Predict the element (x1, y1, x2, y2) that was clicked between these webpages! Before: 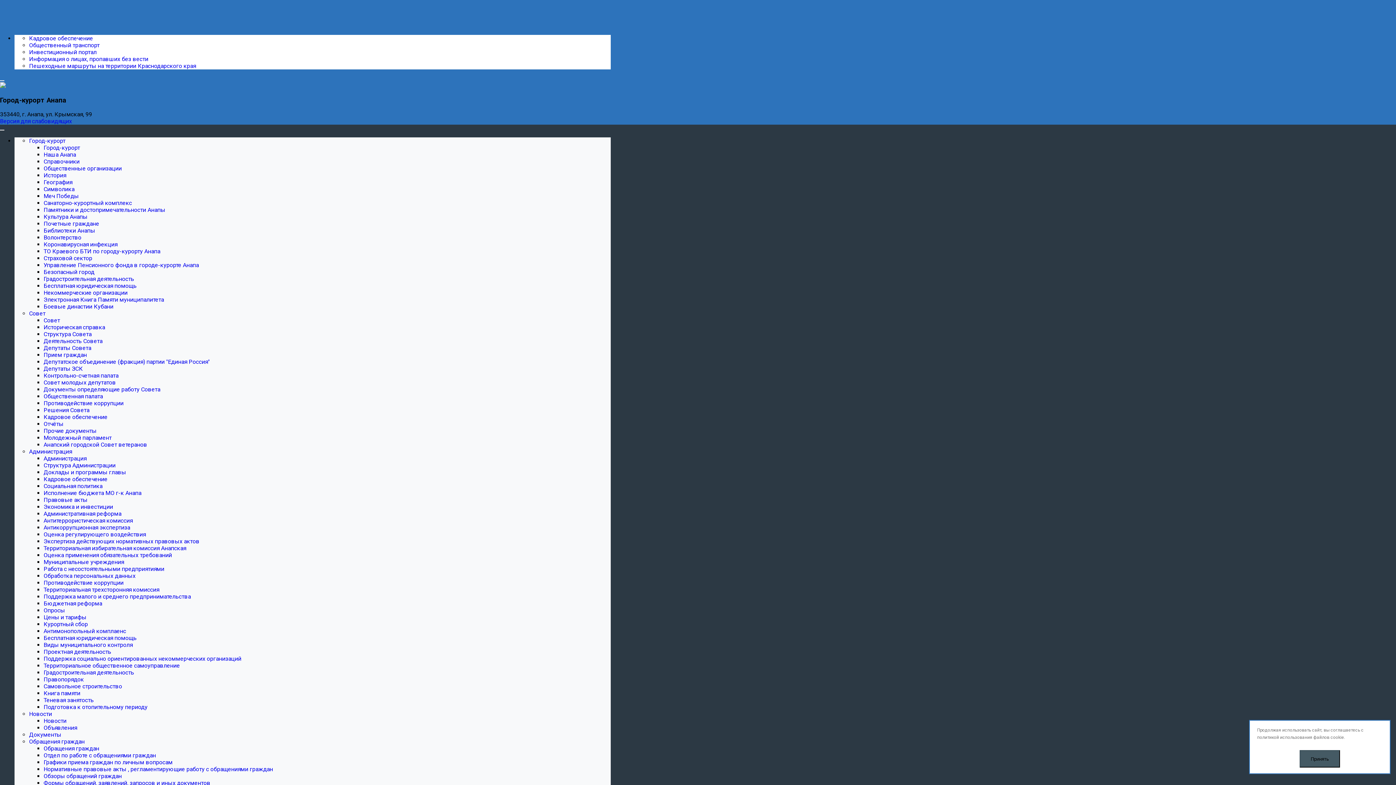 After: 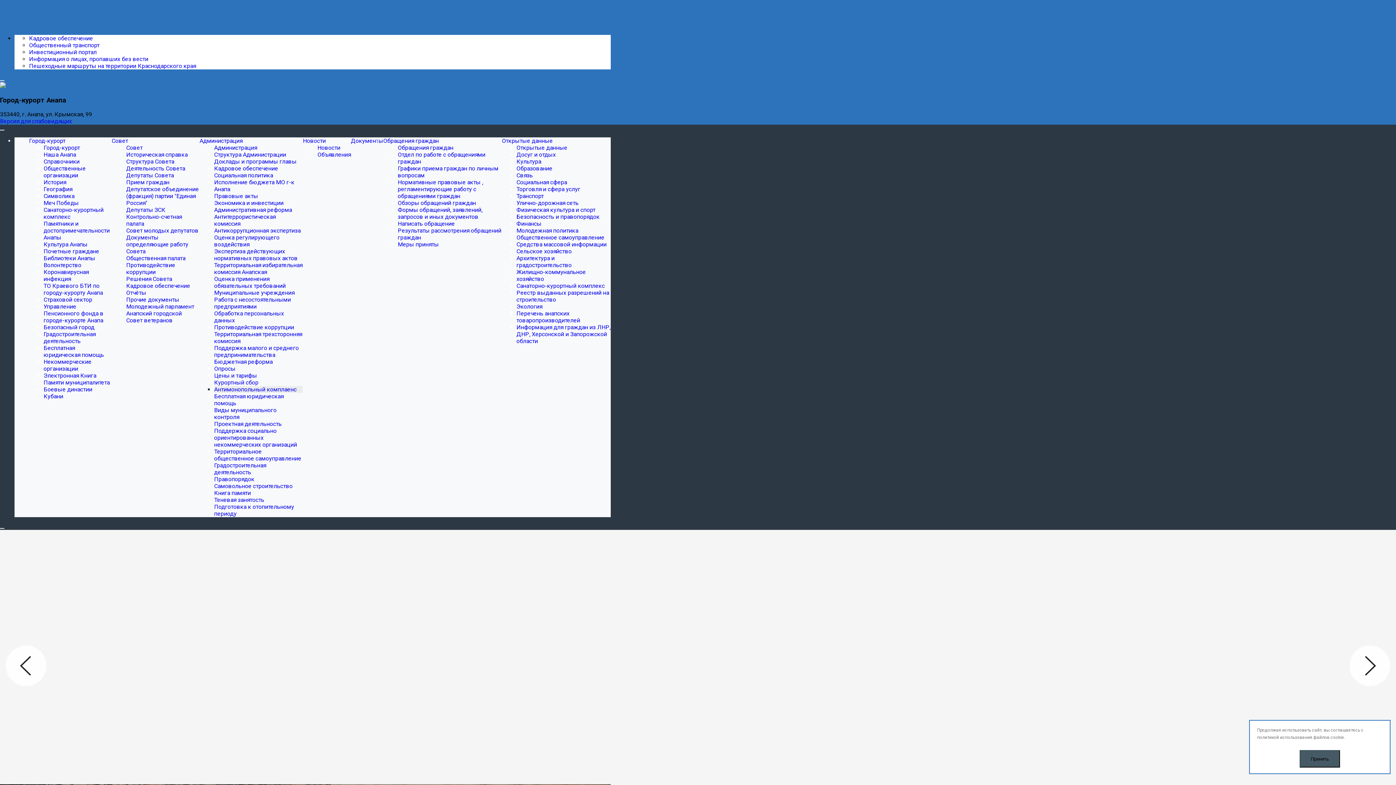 Action: label: Антимонопольный комплаенс bbox: (43, 628, 126, 635)